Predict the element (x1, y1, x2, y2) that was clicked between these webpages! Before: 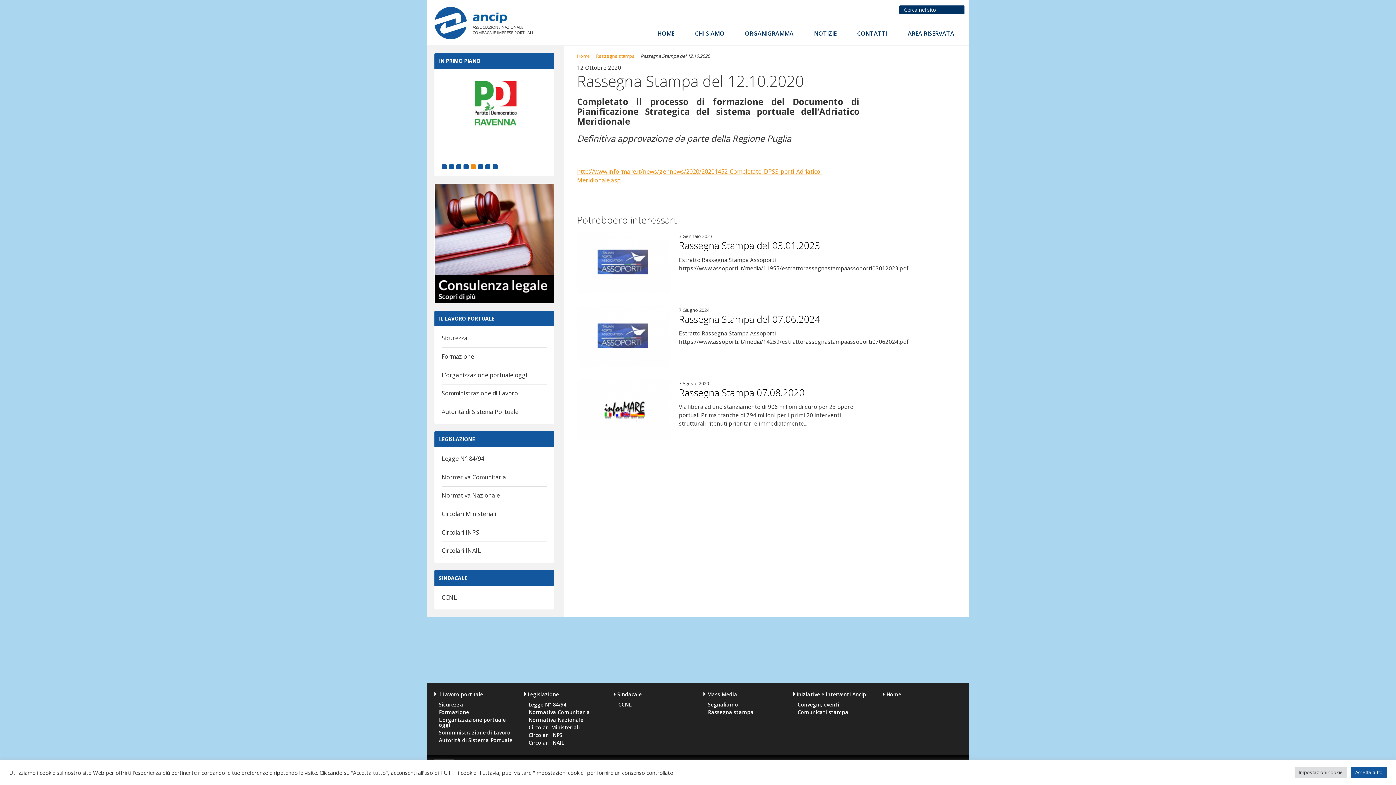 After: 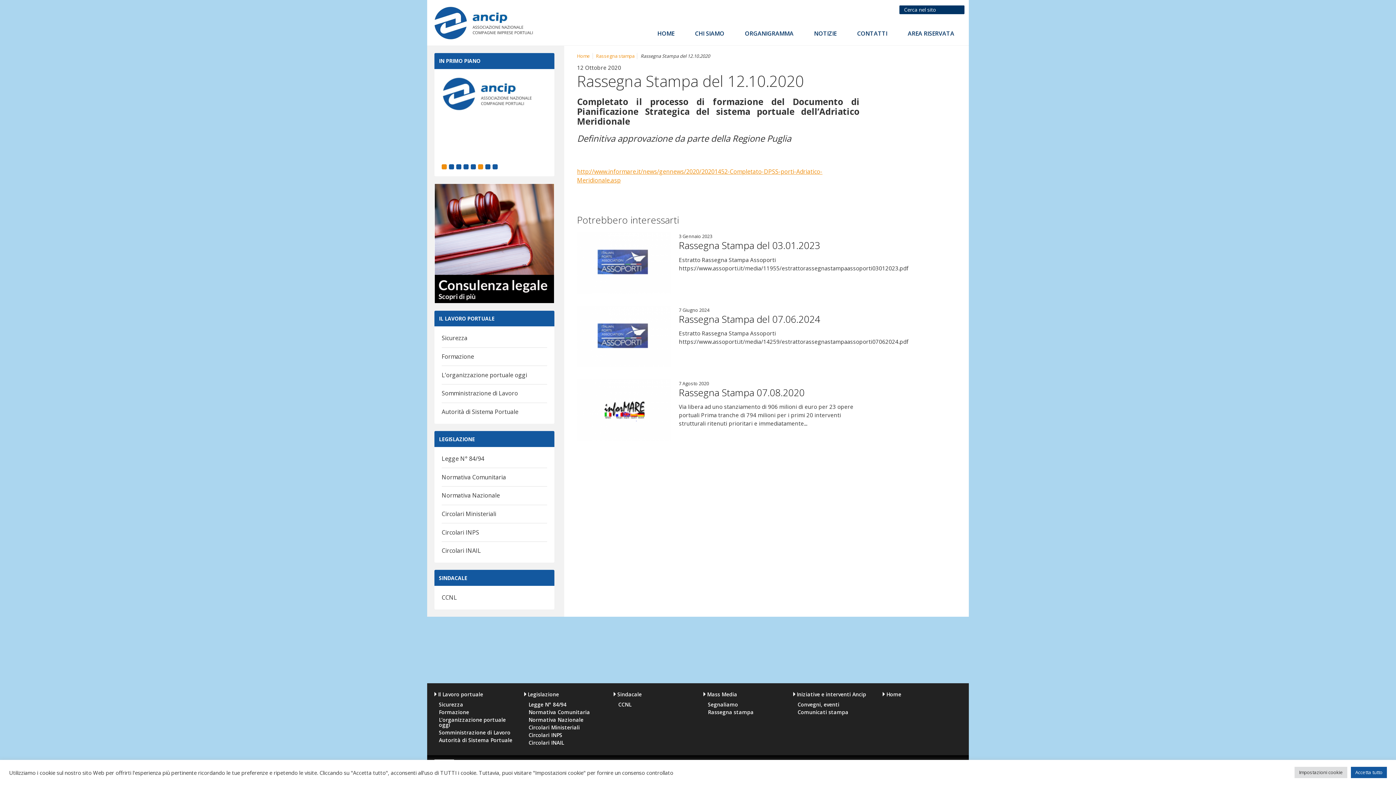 Action: label: 1 bbox: (441, 164, 446, 169)